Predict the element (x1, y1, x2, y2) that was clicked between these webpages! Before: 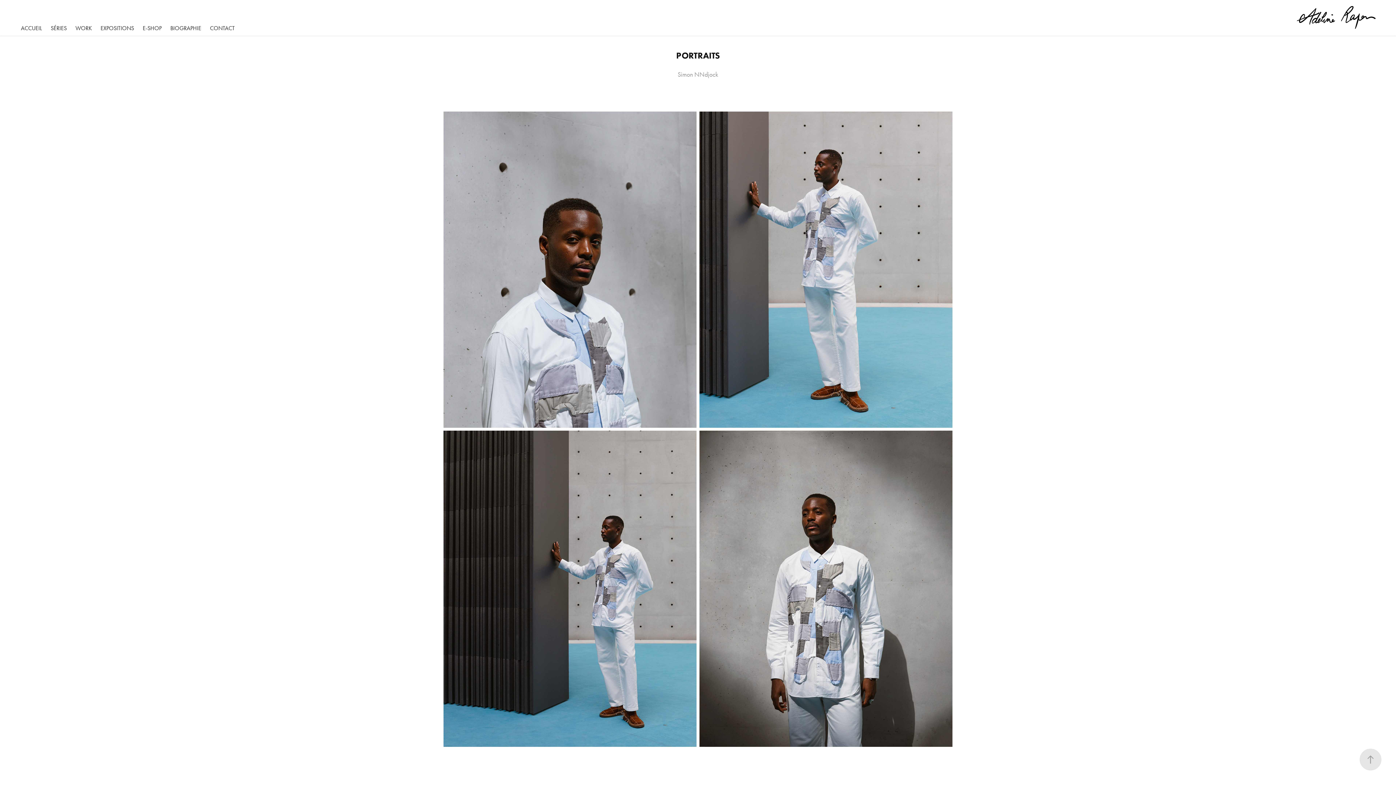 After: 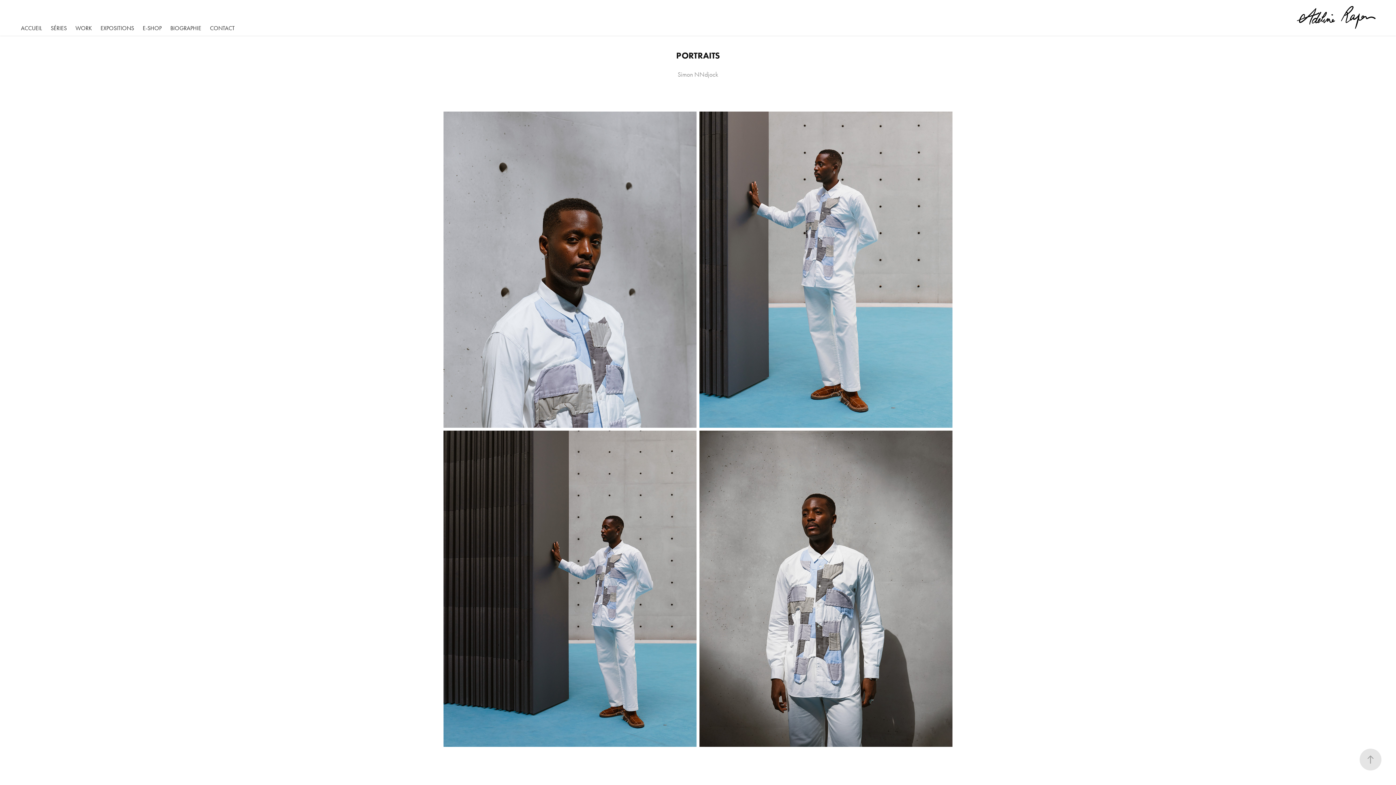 Action: label: E-SHOP bbox: (142, 24, 161, 31)